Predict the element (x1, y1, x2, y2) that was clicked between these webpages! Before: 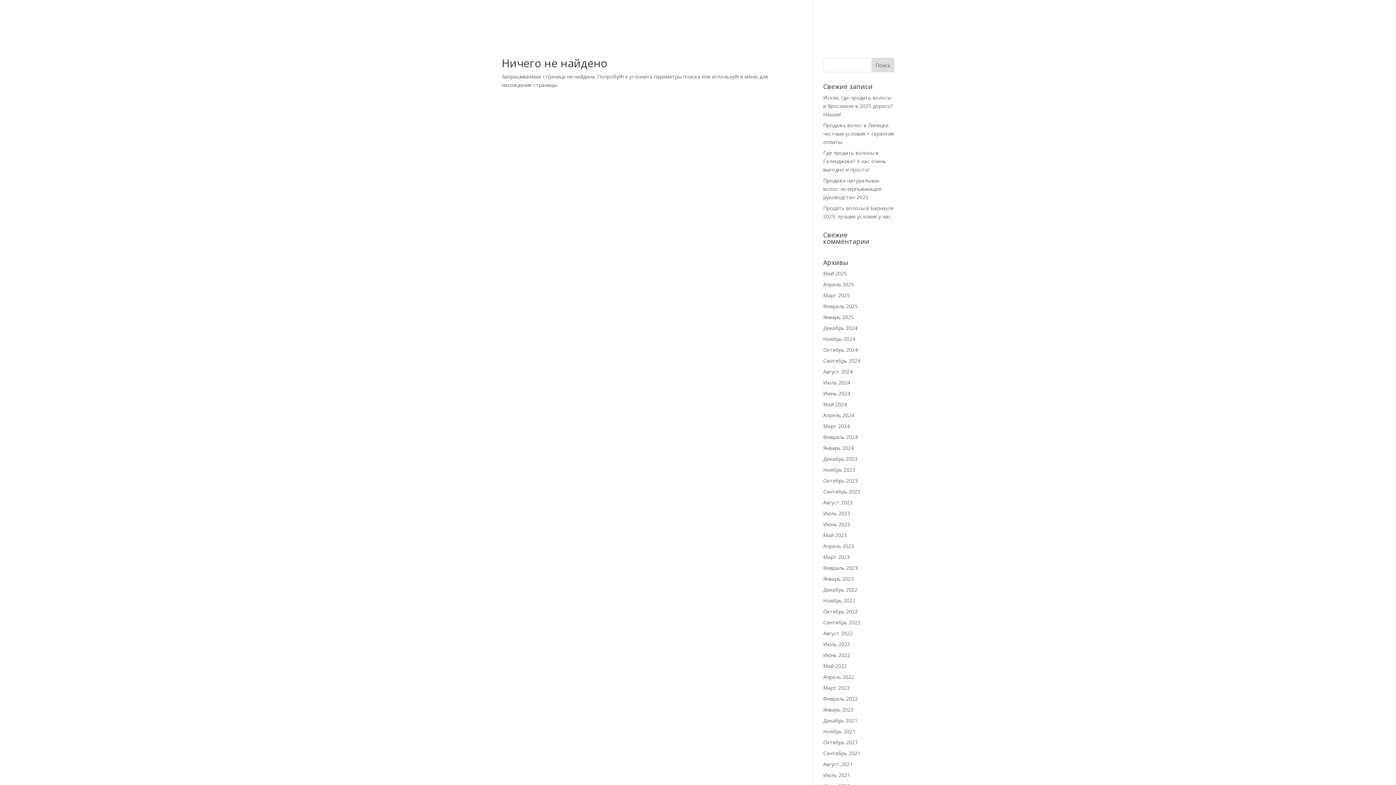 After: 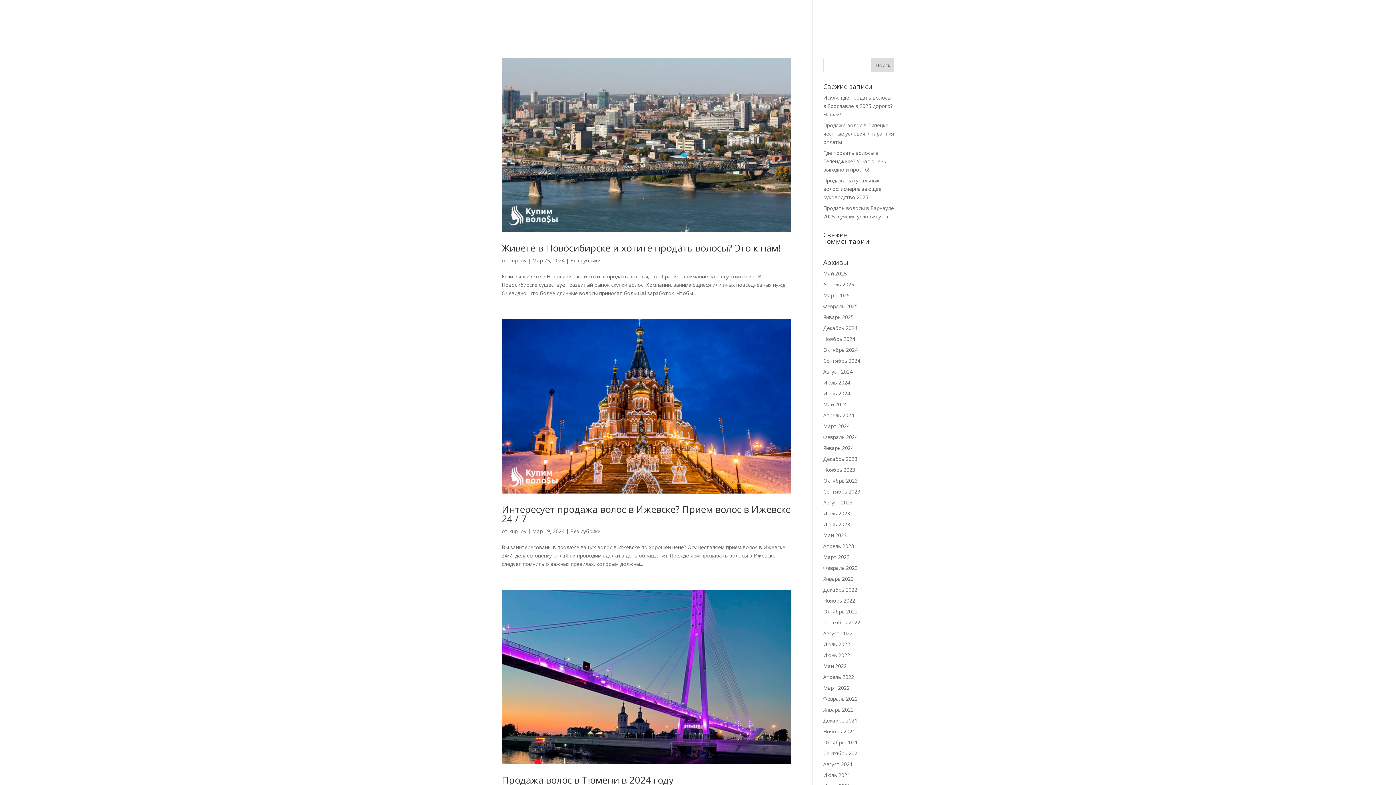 Action: bbox: (823, 422, 850, 429) label: Март 2024